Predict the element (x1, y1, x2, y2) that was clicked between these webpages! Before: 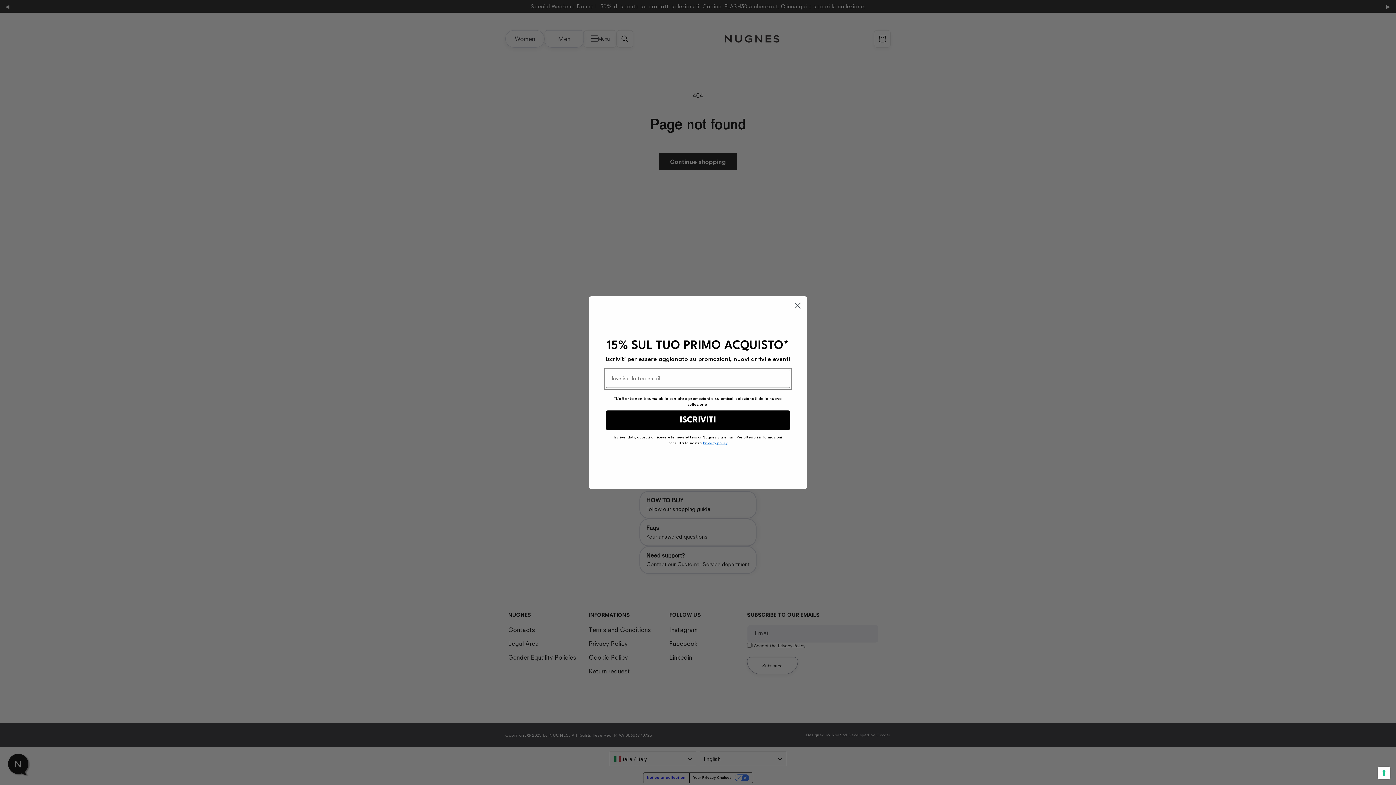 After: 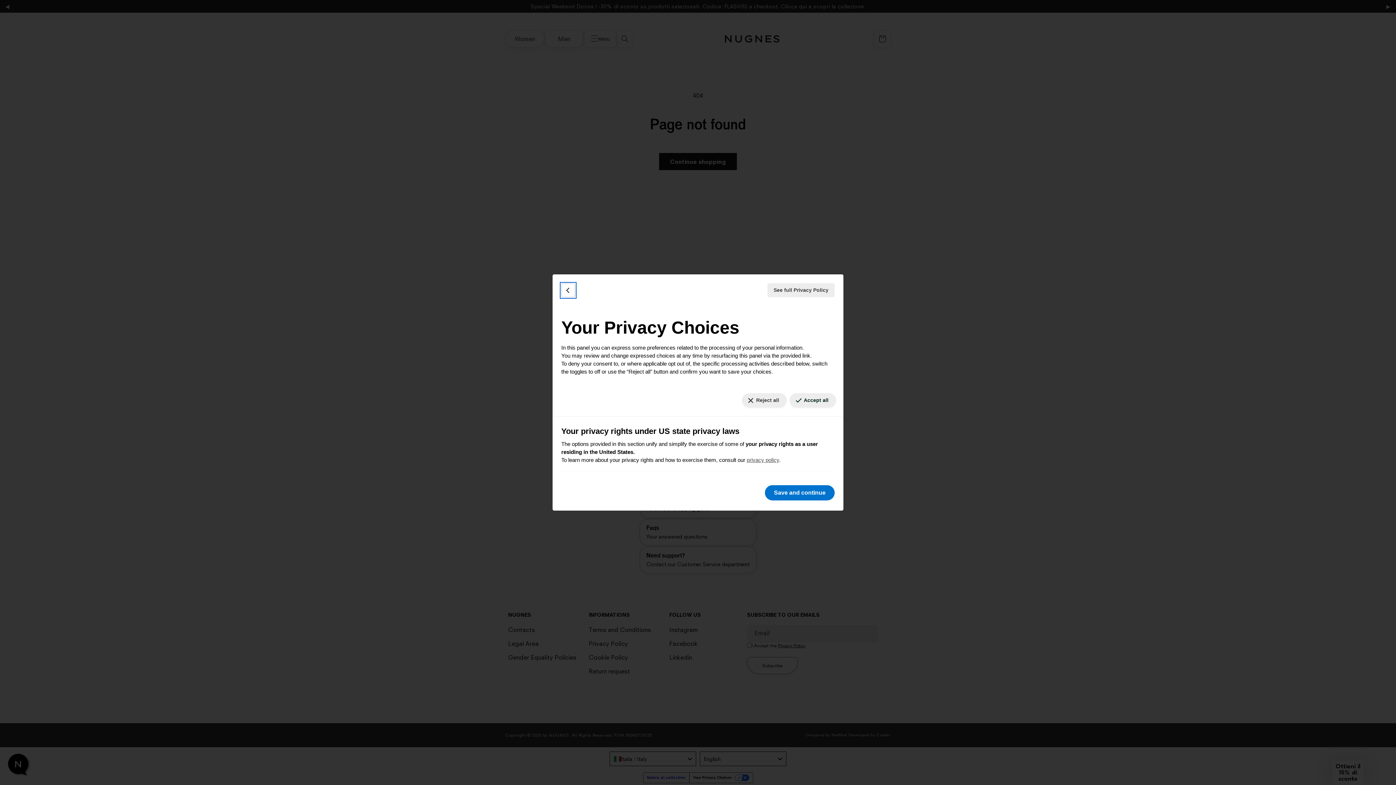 Action: bbox: (1378, 767, 1390, 779) label: Your consent preferences for tracking technologies